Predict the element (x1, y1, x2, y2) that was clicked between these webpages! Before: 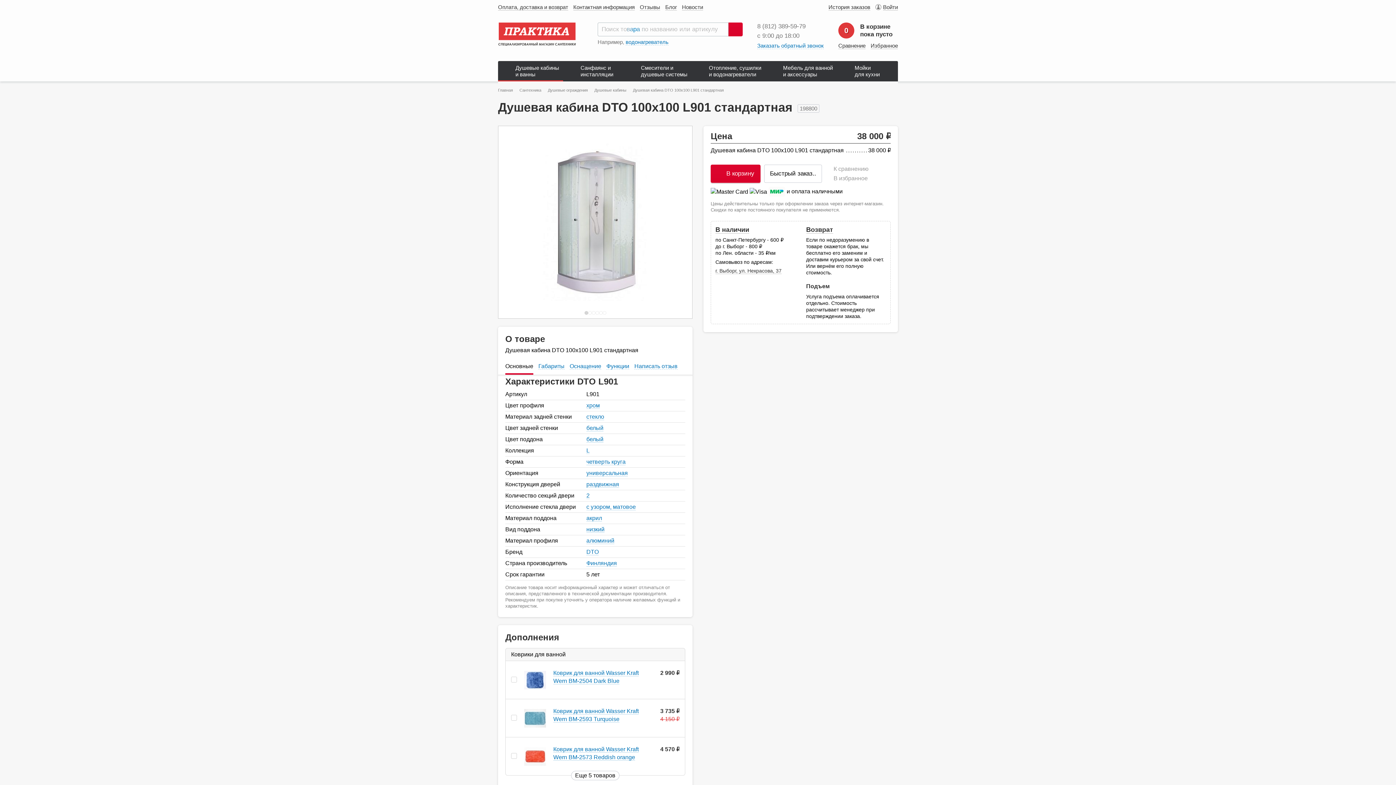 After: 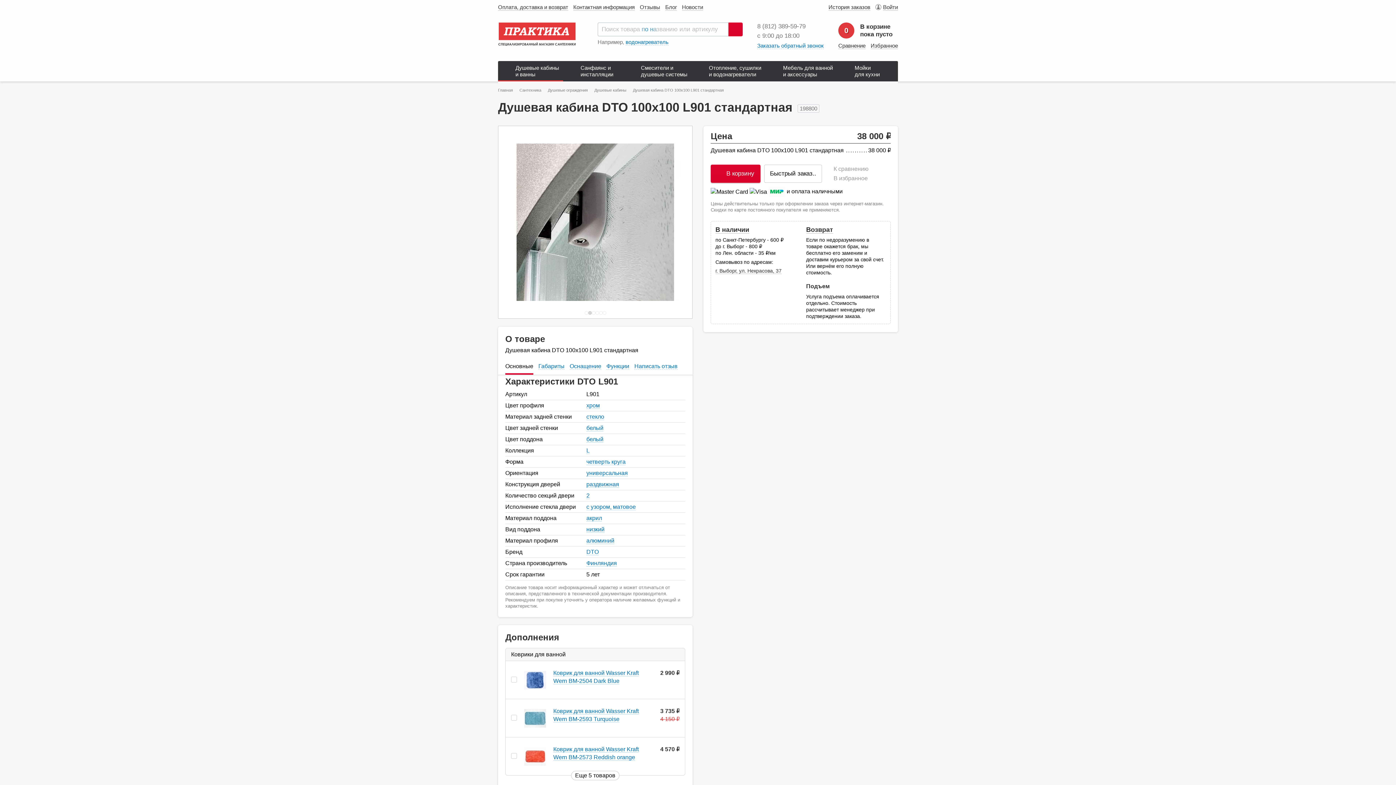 Action: bbox: (588, 311, 591, 314)